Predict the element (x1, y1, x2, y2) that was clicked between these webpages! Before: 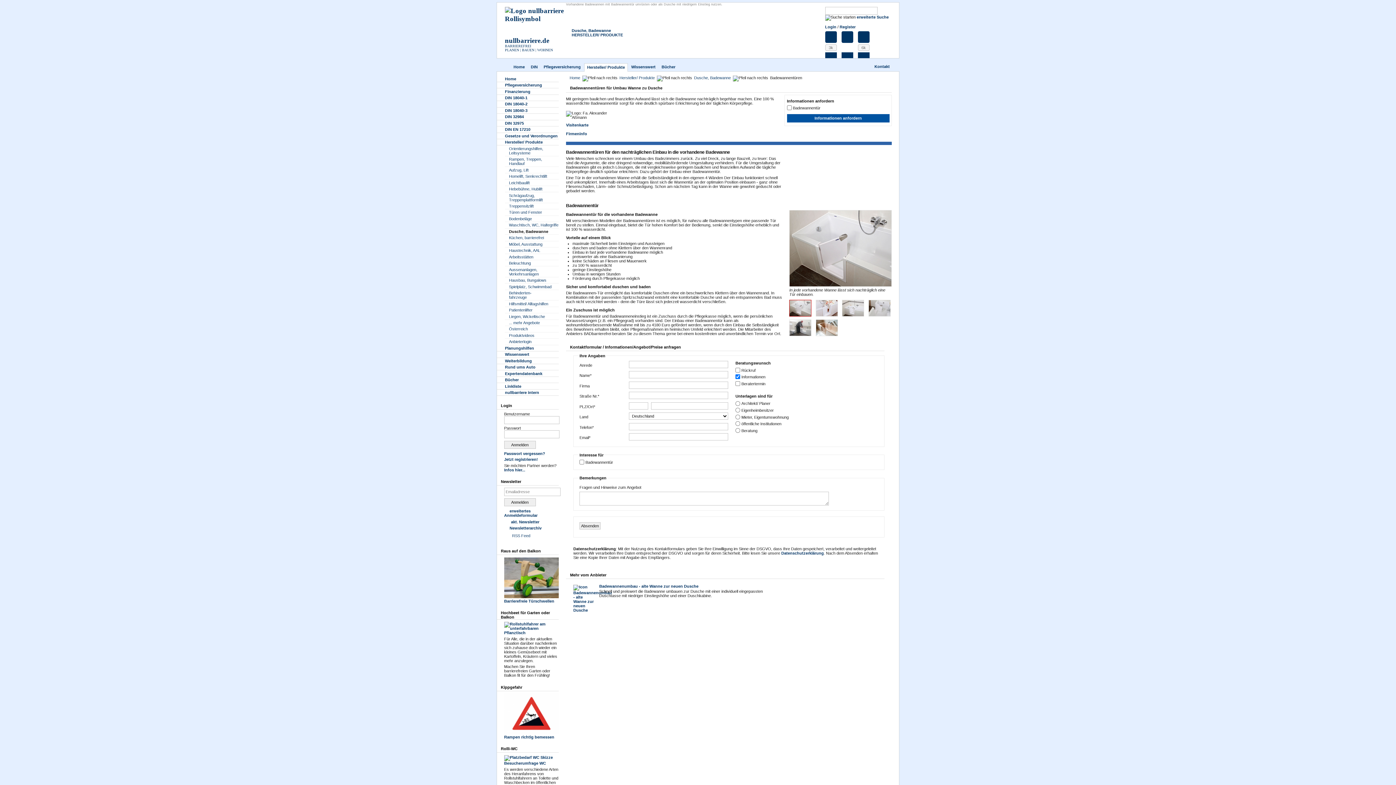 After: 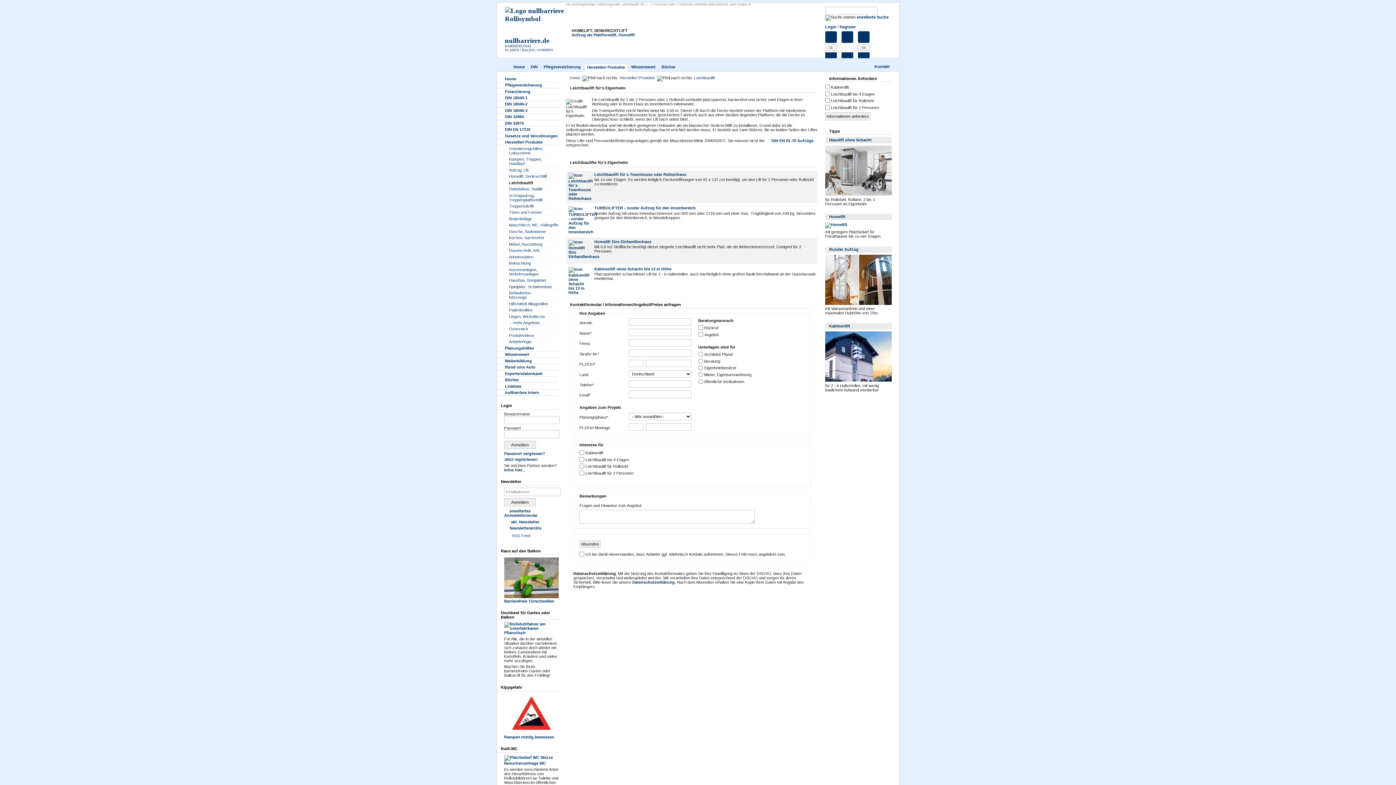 Action: bbox: (505, 179, 558, 186) label: Leichtbaulift